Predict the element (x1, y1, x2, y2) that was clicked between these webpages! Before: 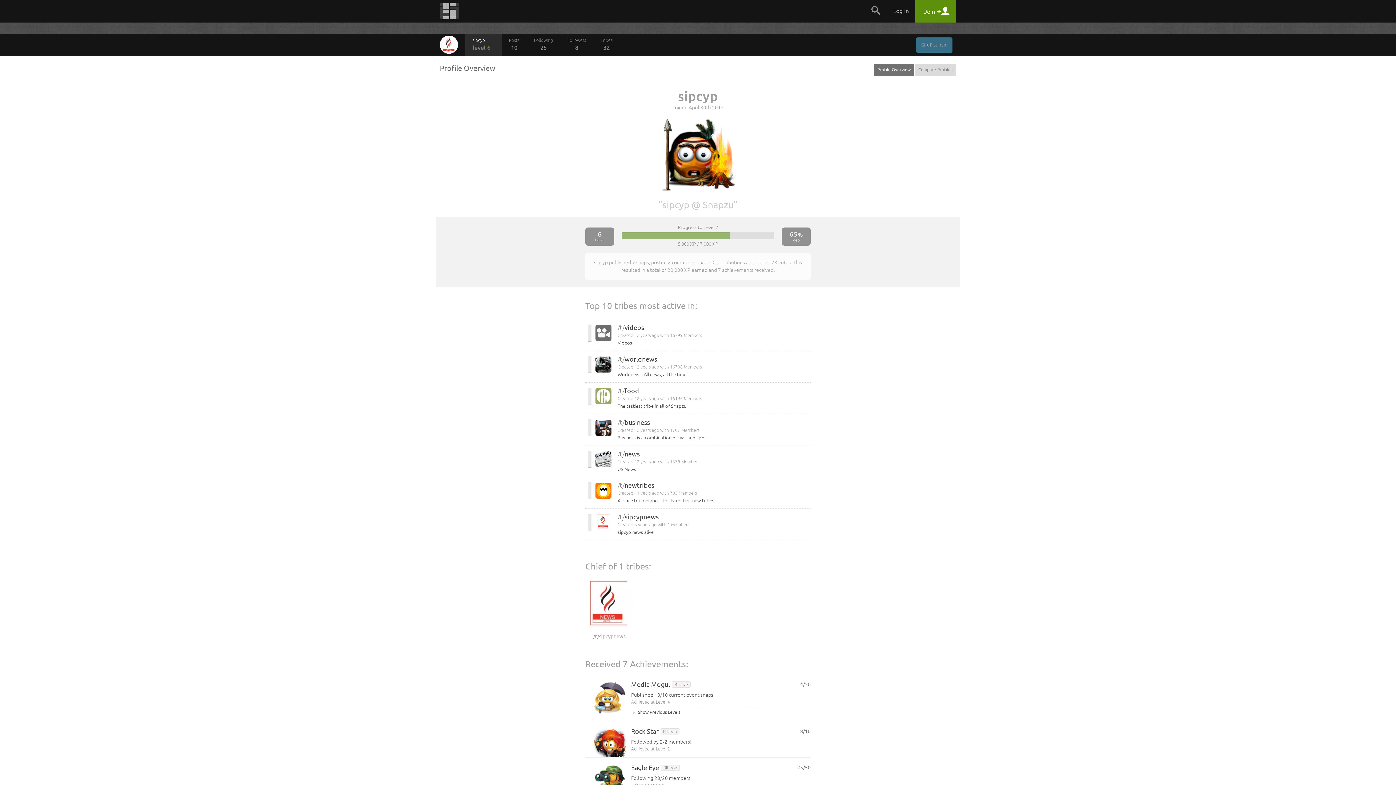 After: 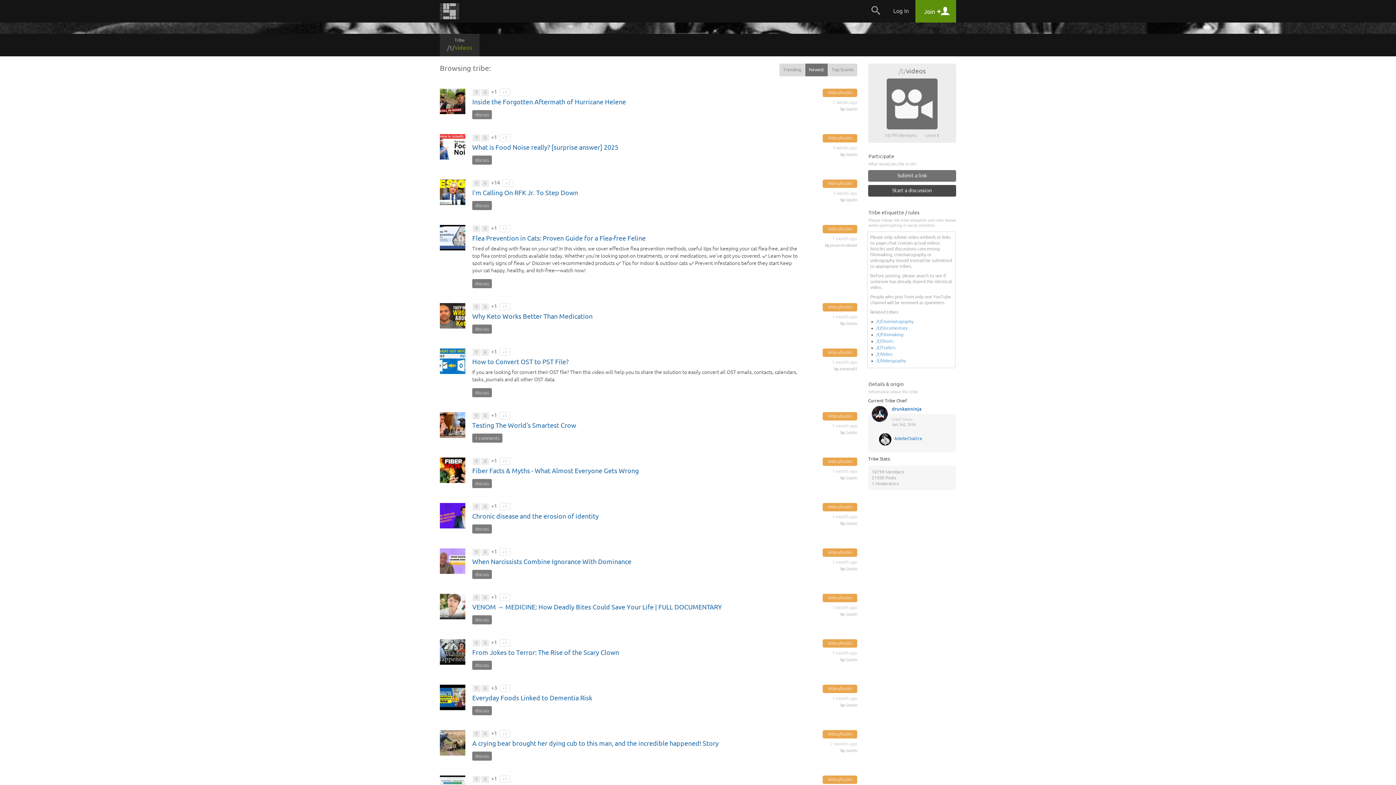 Action: bbox: (595, 324, 612, 341)